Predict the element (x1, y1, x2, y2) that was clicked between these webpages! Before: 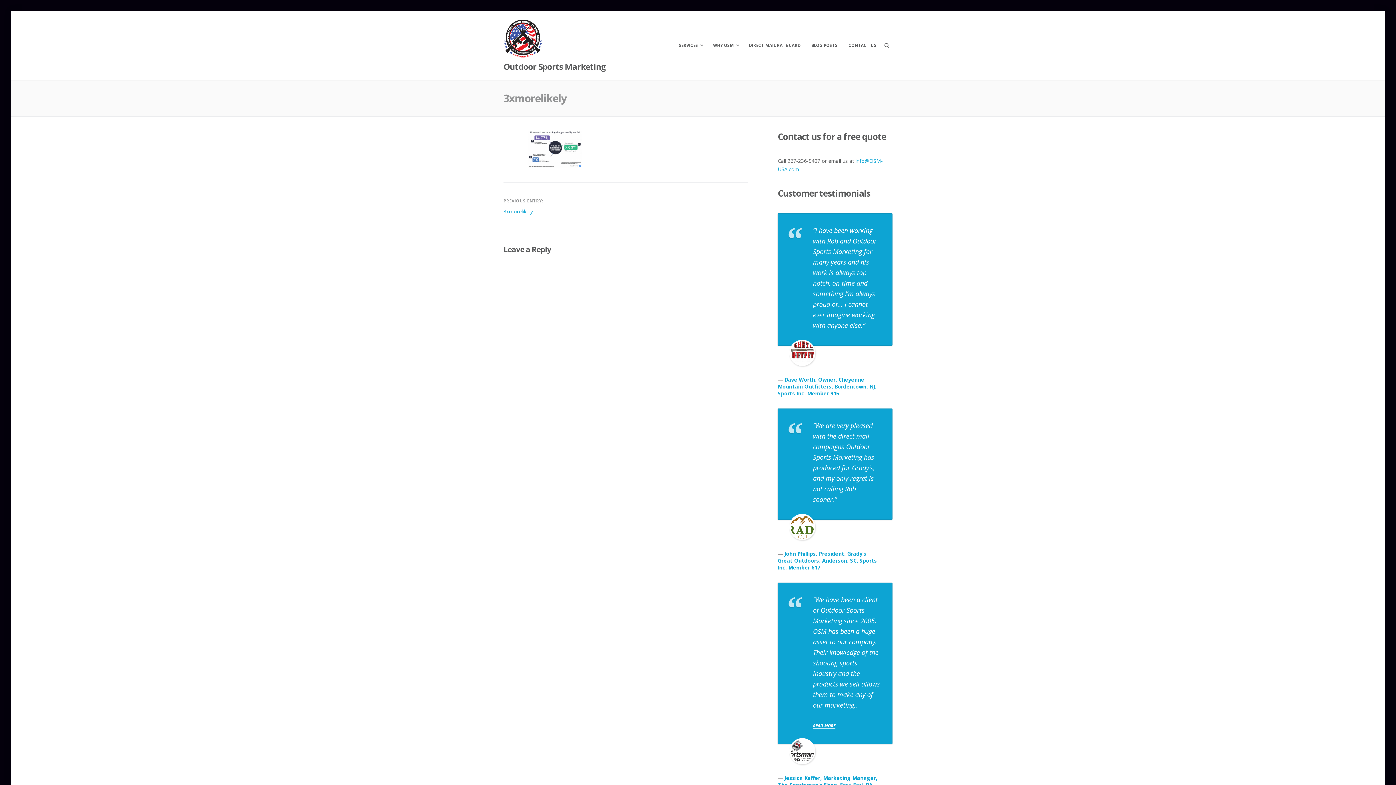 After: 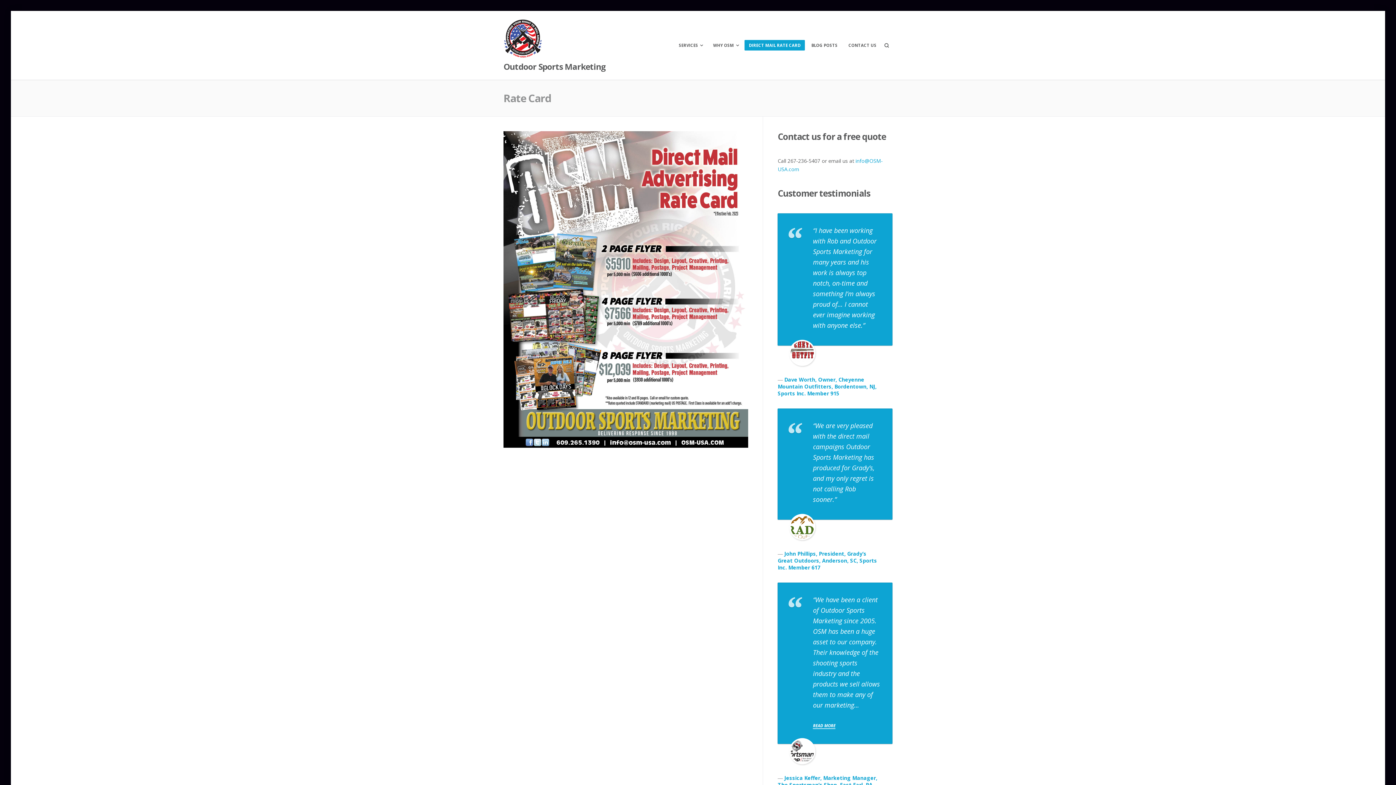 Action: label: DIRECT MAIL RATE CARD bbox: (744, 40, 805, 50)